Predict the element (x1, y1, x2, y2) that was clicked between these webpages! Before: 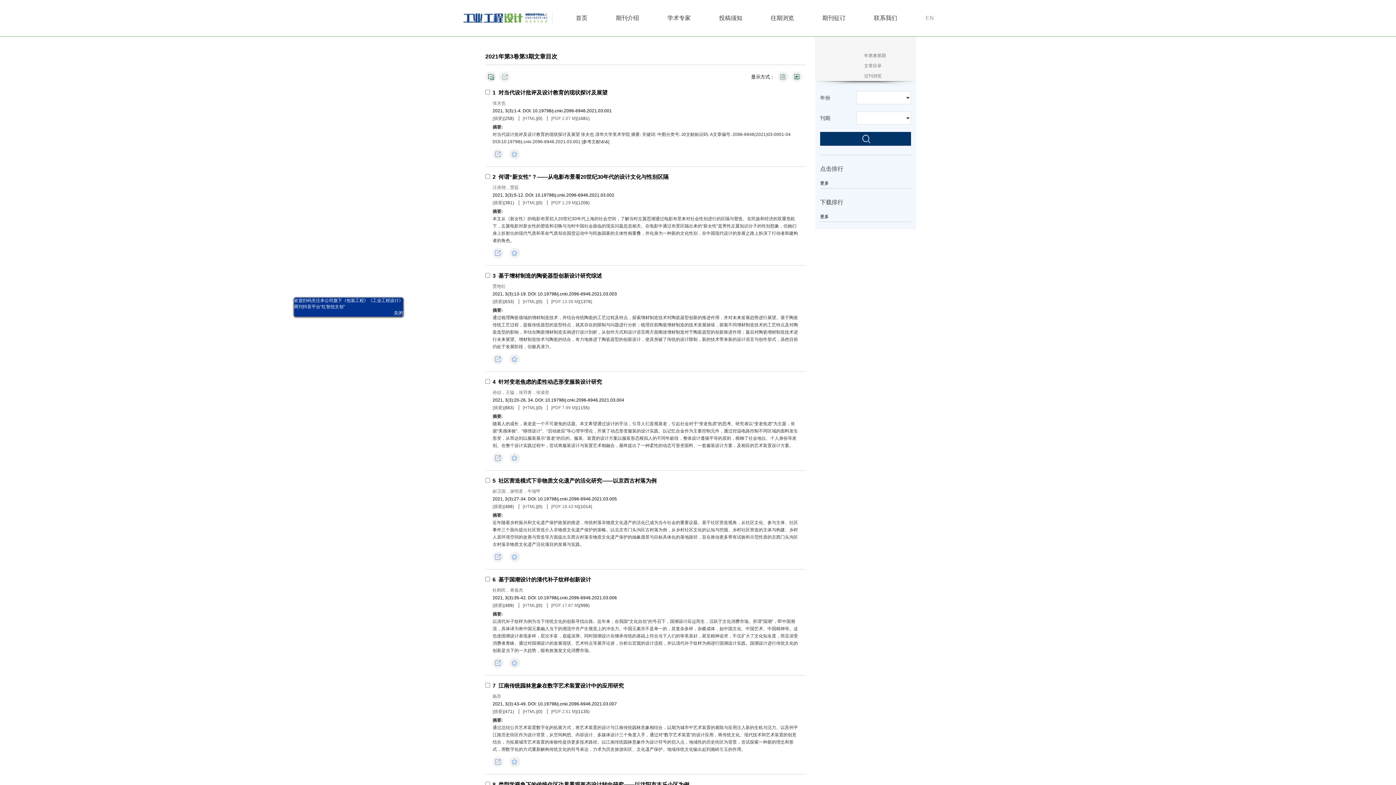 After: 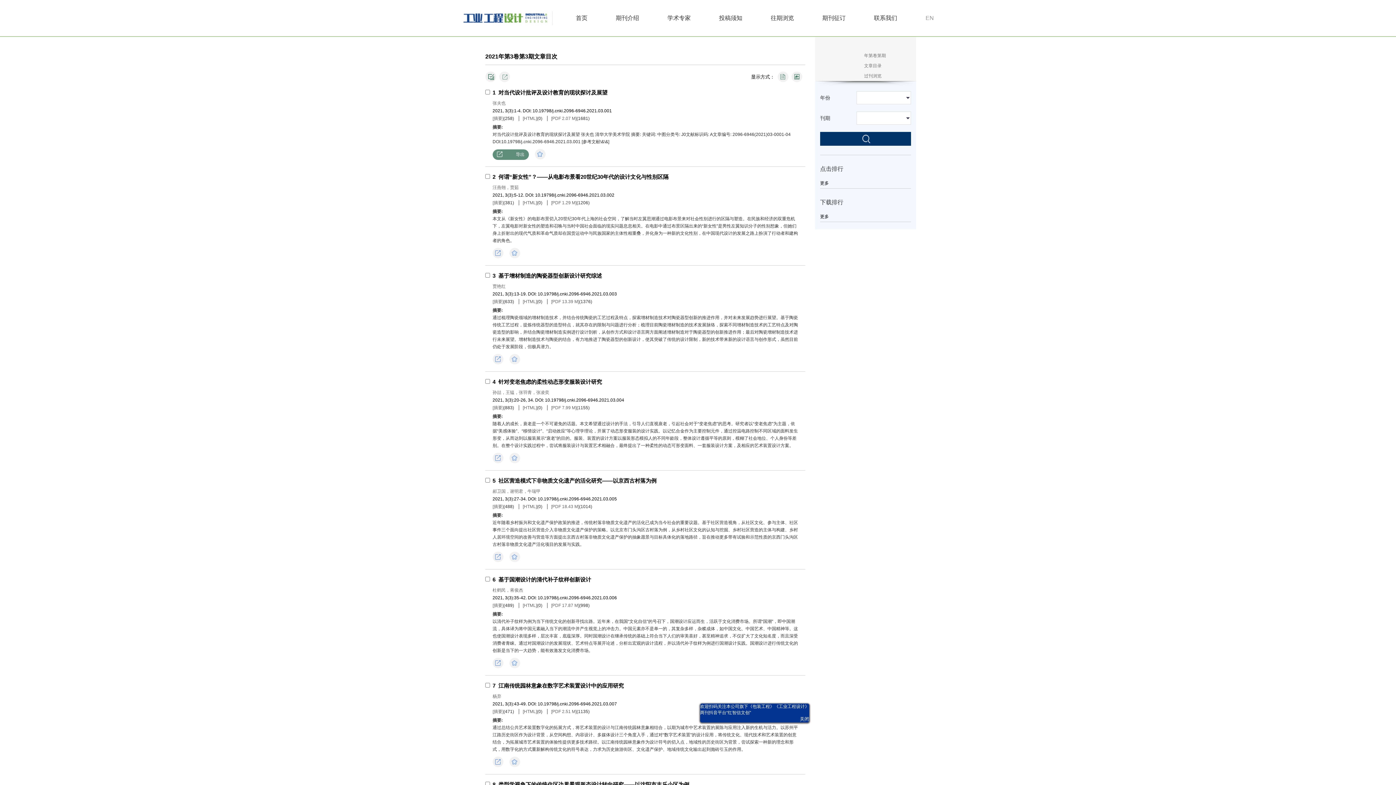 Action: bbox: (492, 149, 503, 160) label: 导出